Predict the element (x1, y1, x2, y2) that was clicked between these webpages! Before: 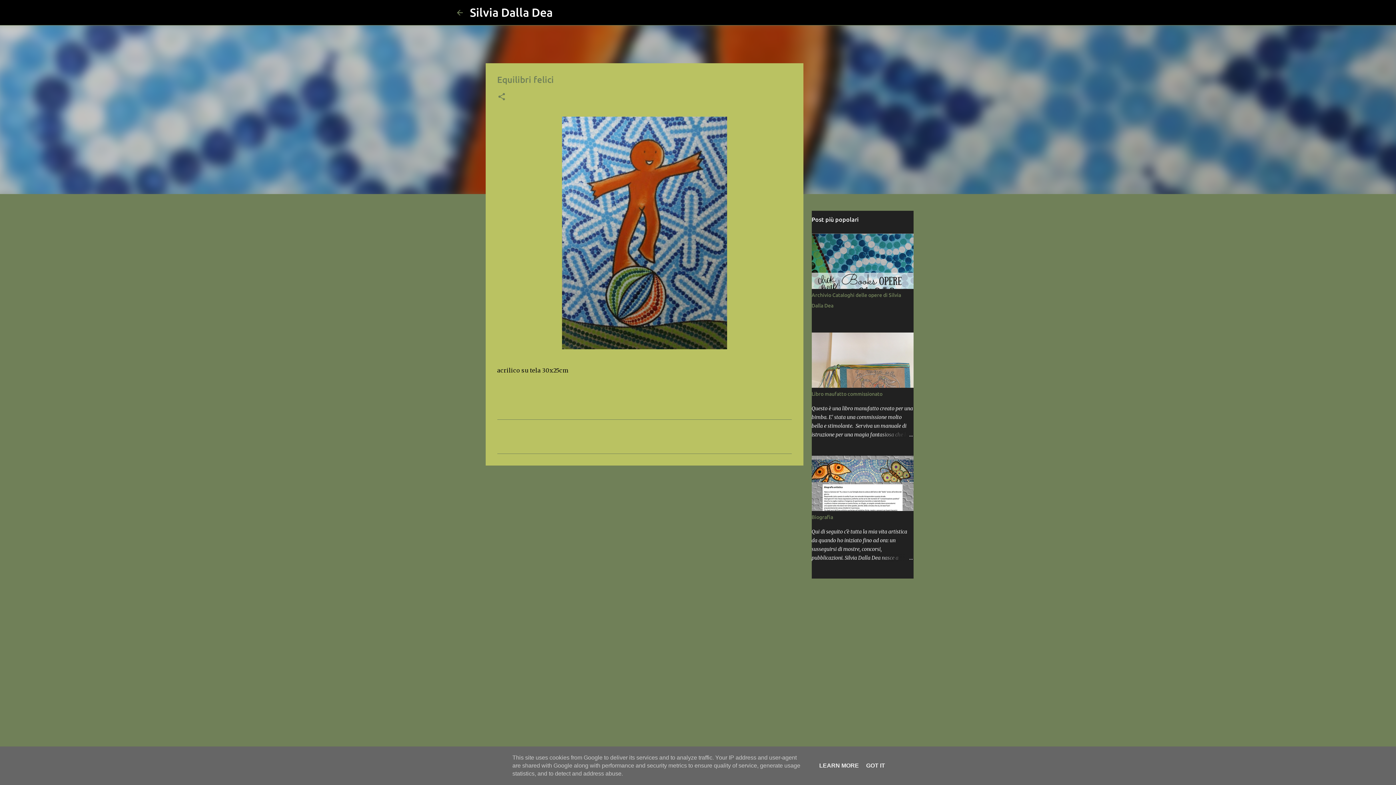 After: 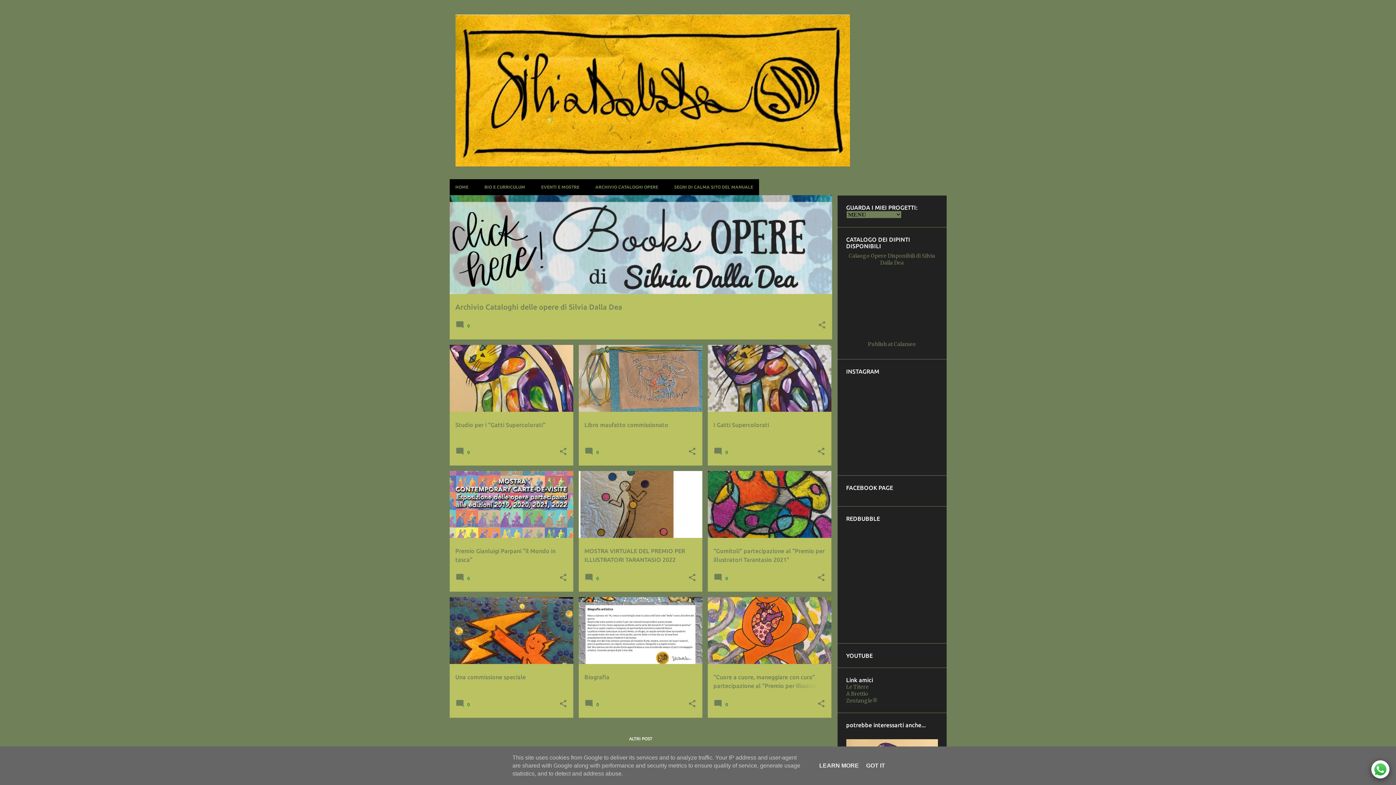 Action: label: Silvia Dalla Dea bbox: (470, 5, 552, 18)